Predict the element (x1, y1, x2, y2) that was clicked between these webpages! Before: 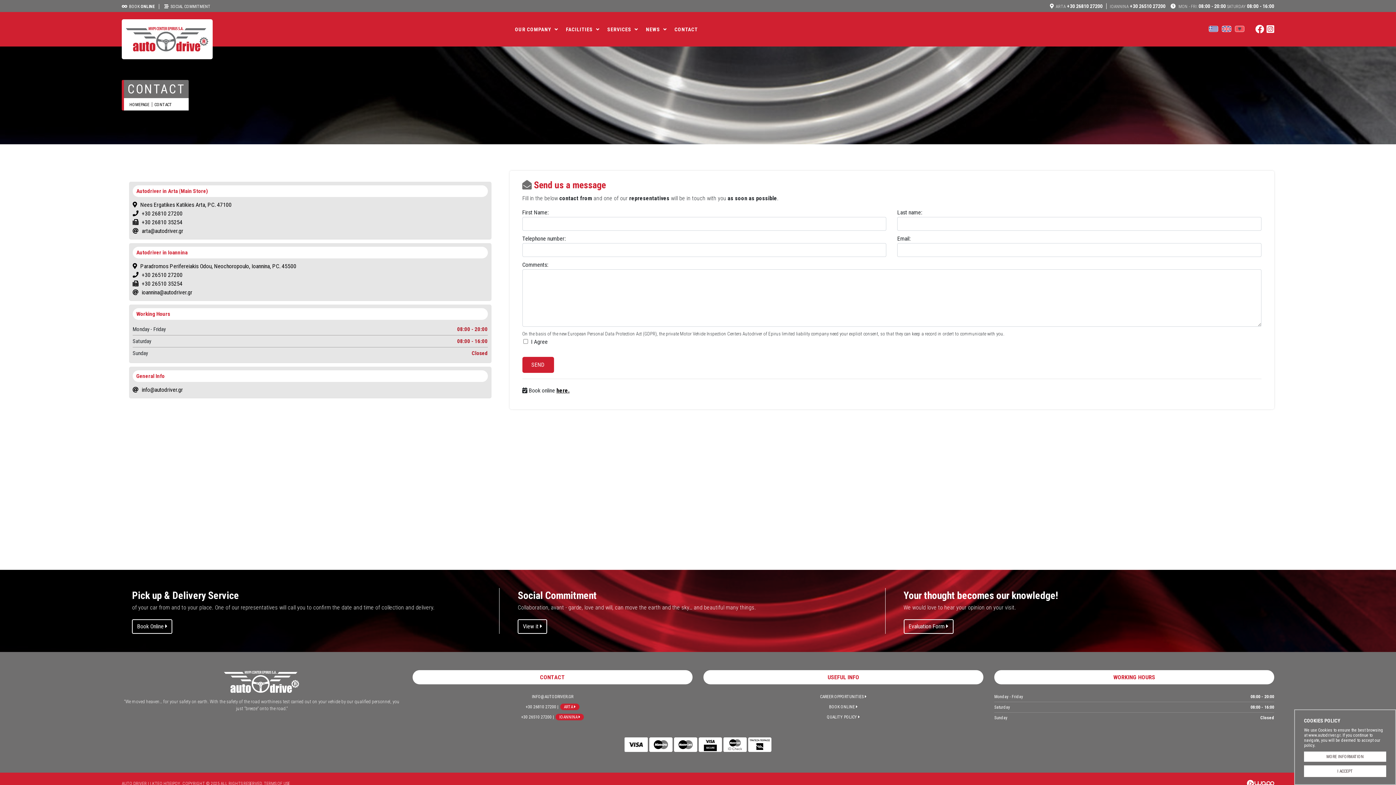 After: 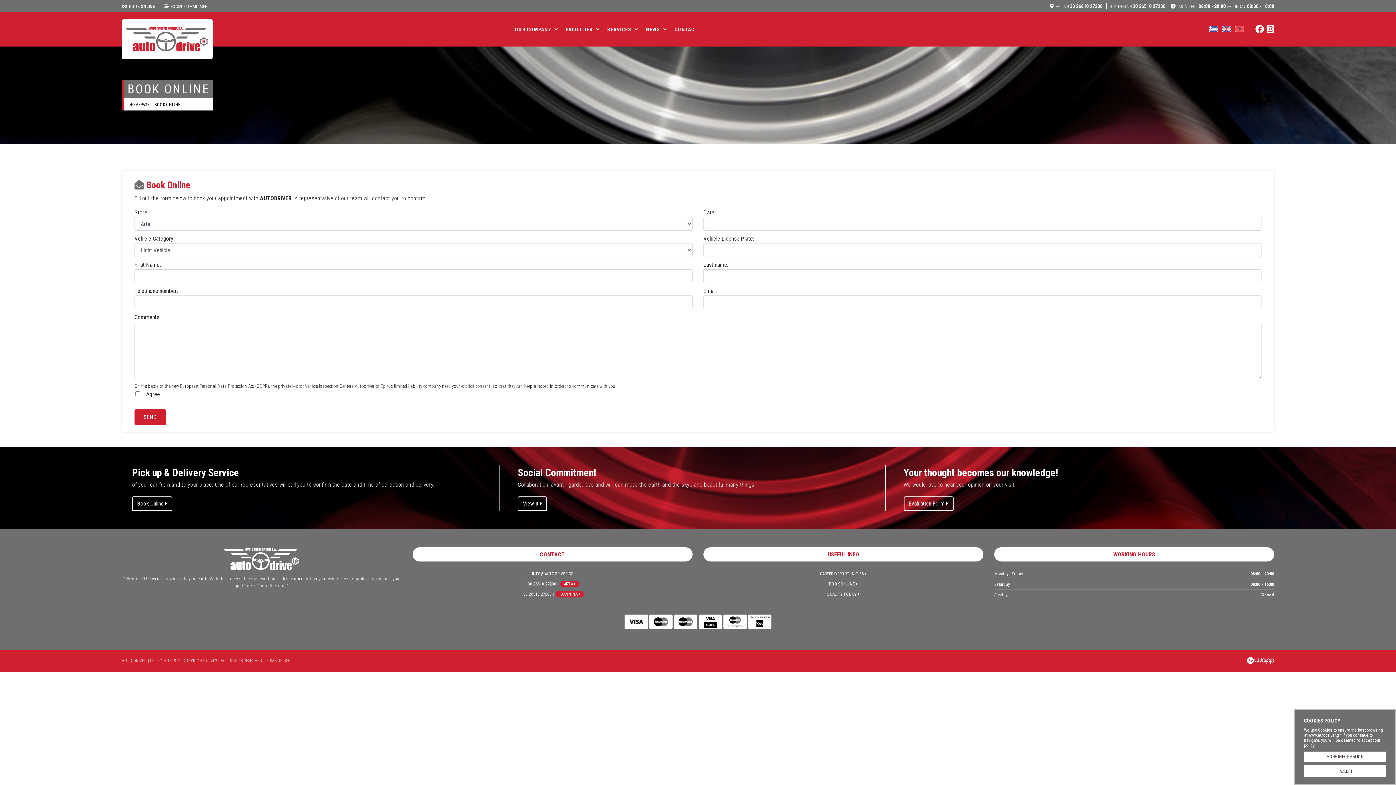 Action: bbox: (121, 4, 159, 9) label: BOOK ONLINE